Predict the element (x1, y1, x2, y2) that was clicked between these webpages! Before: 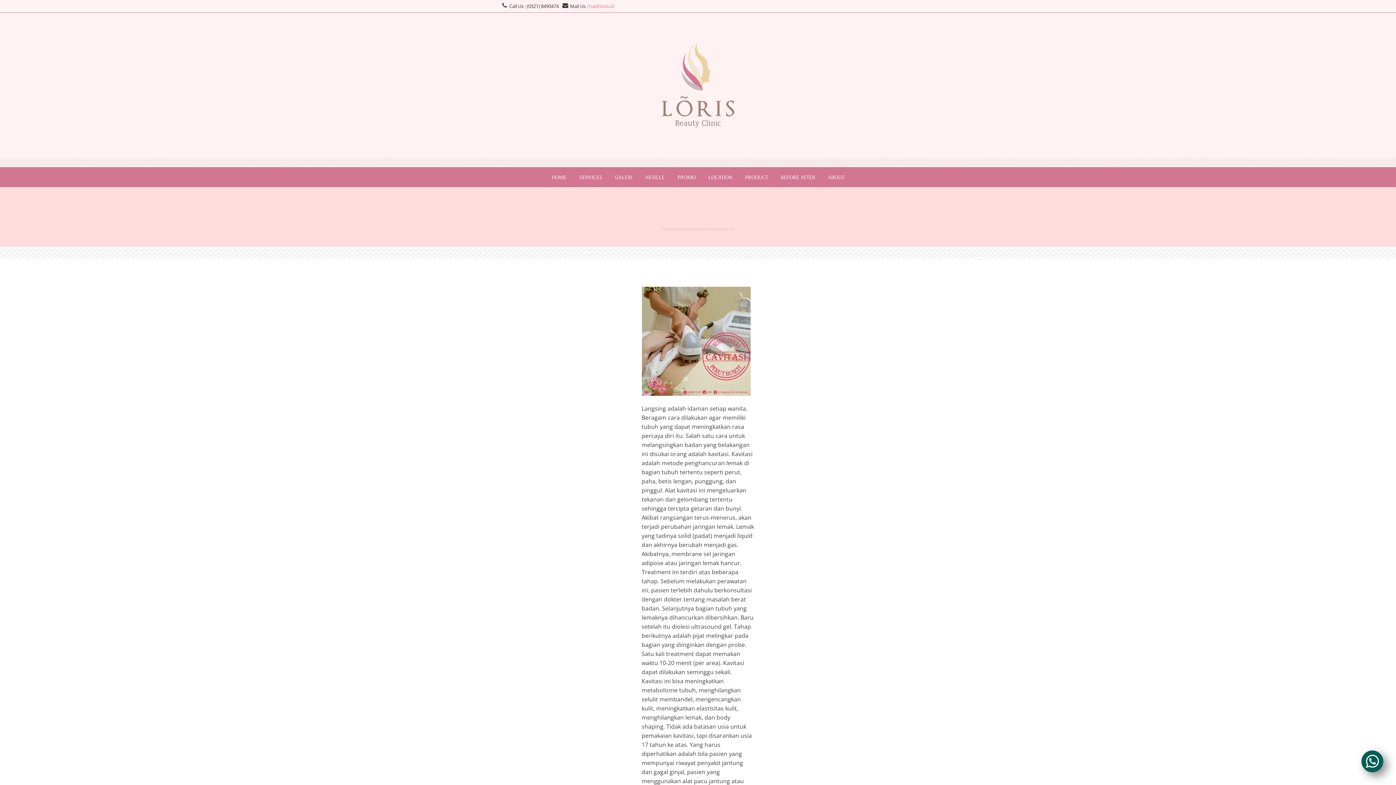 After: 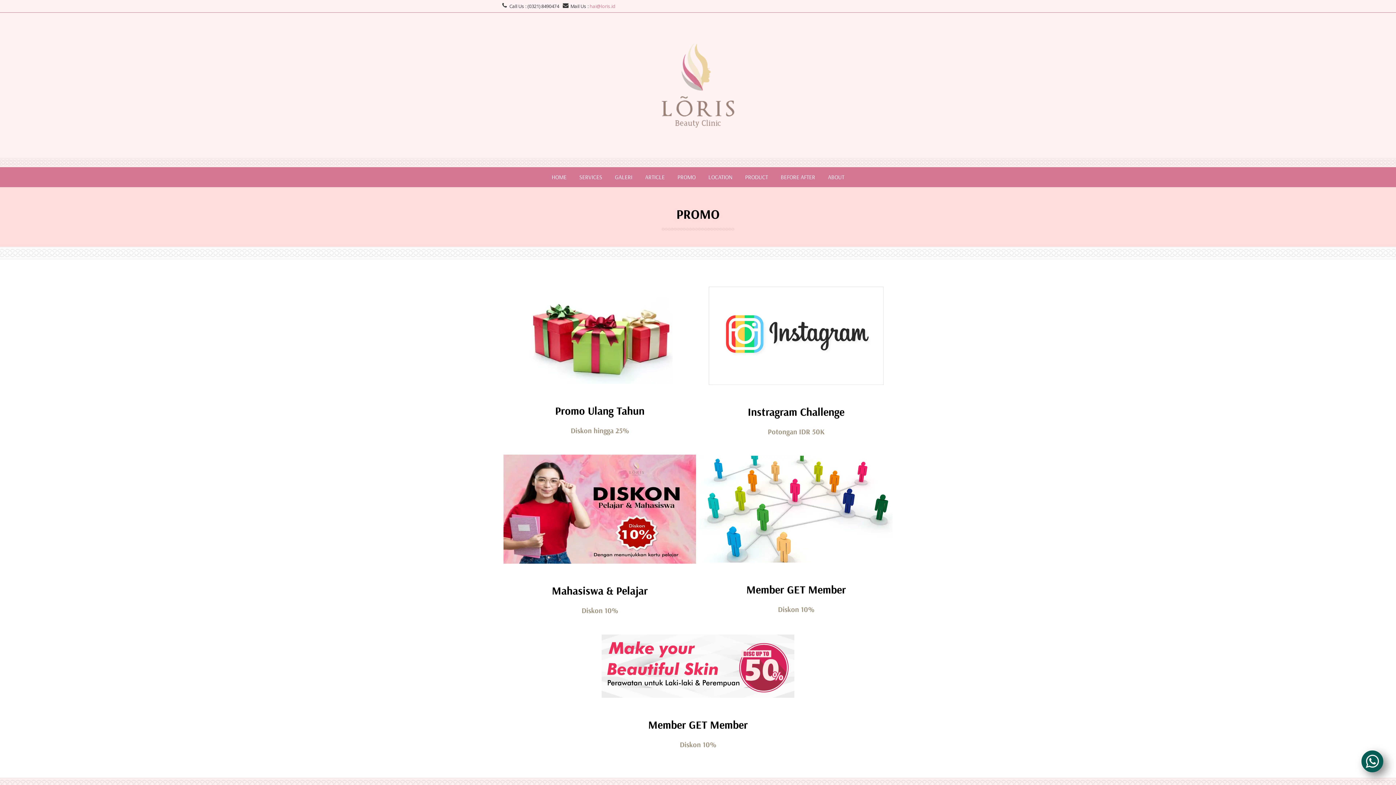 Action: bbox: (677, 172, 695, 181) label: PROMO
